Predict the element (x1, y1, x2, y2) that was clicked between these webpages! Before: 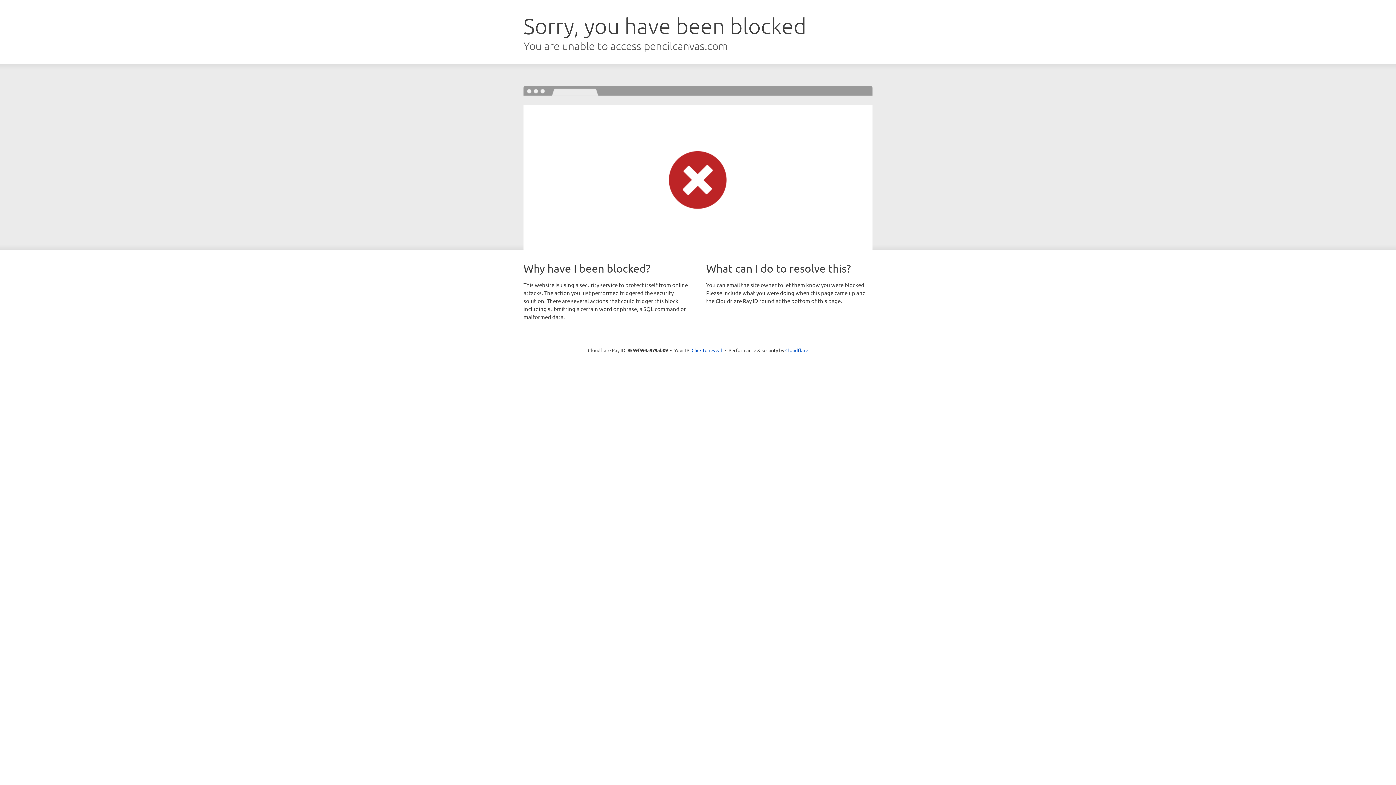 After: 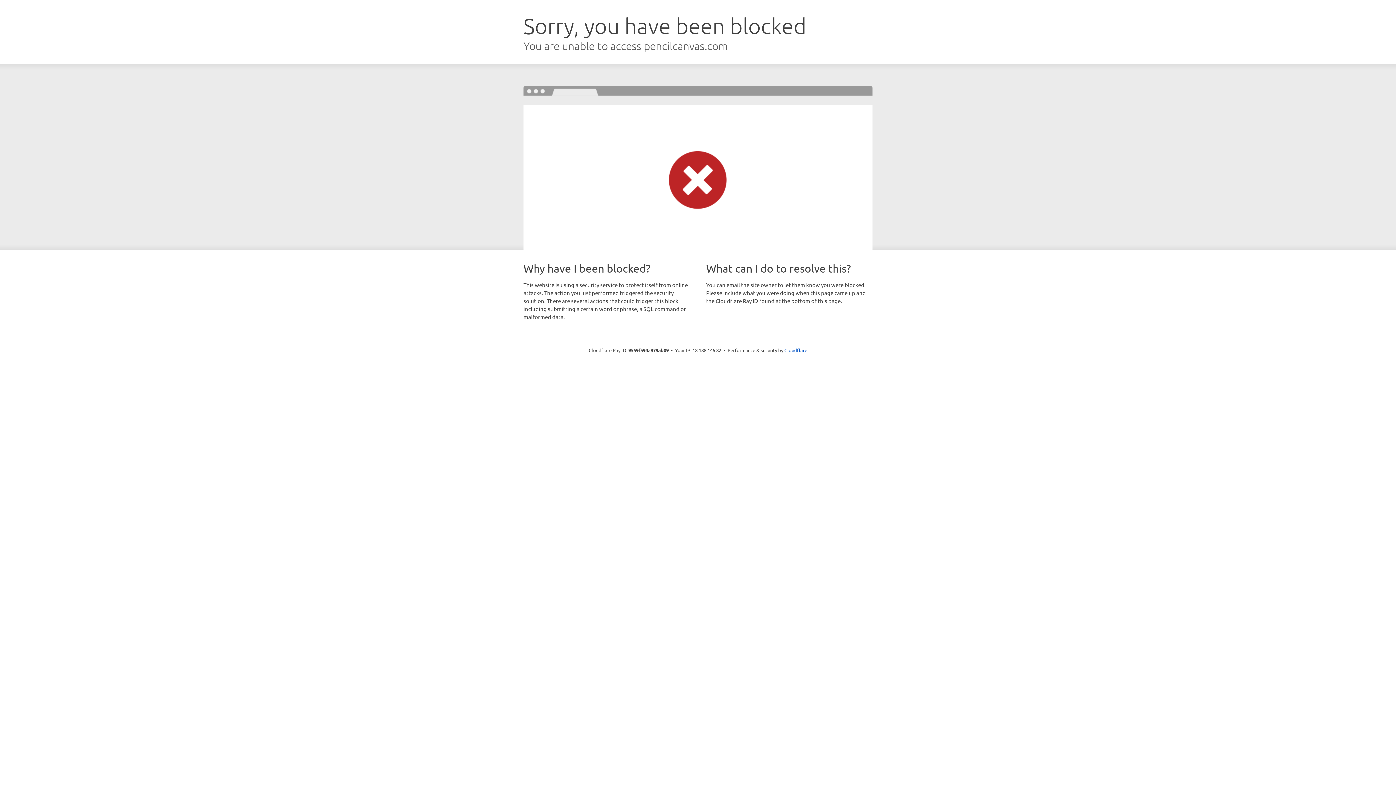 Action: bbox: (691, 346, 722, 353) label: Click to reveal